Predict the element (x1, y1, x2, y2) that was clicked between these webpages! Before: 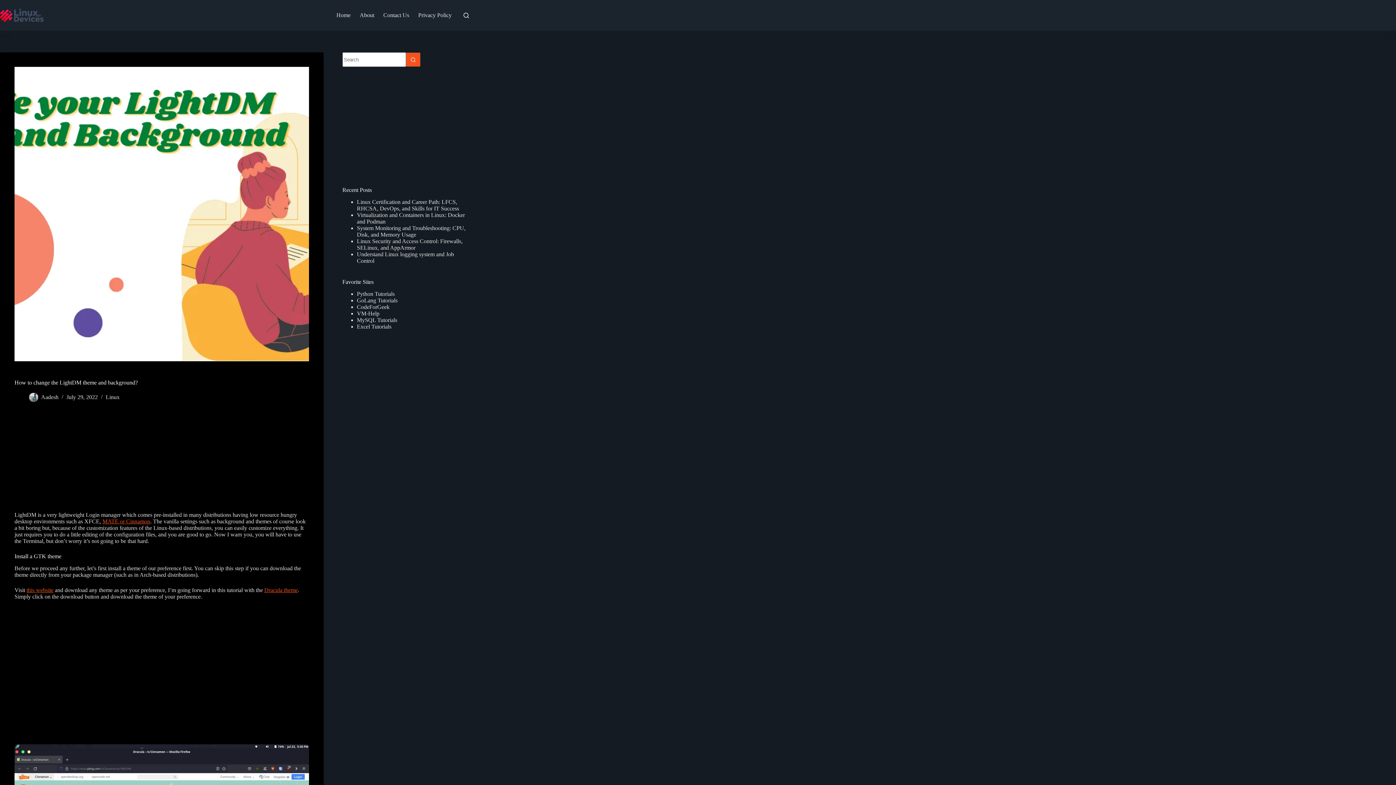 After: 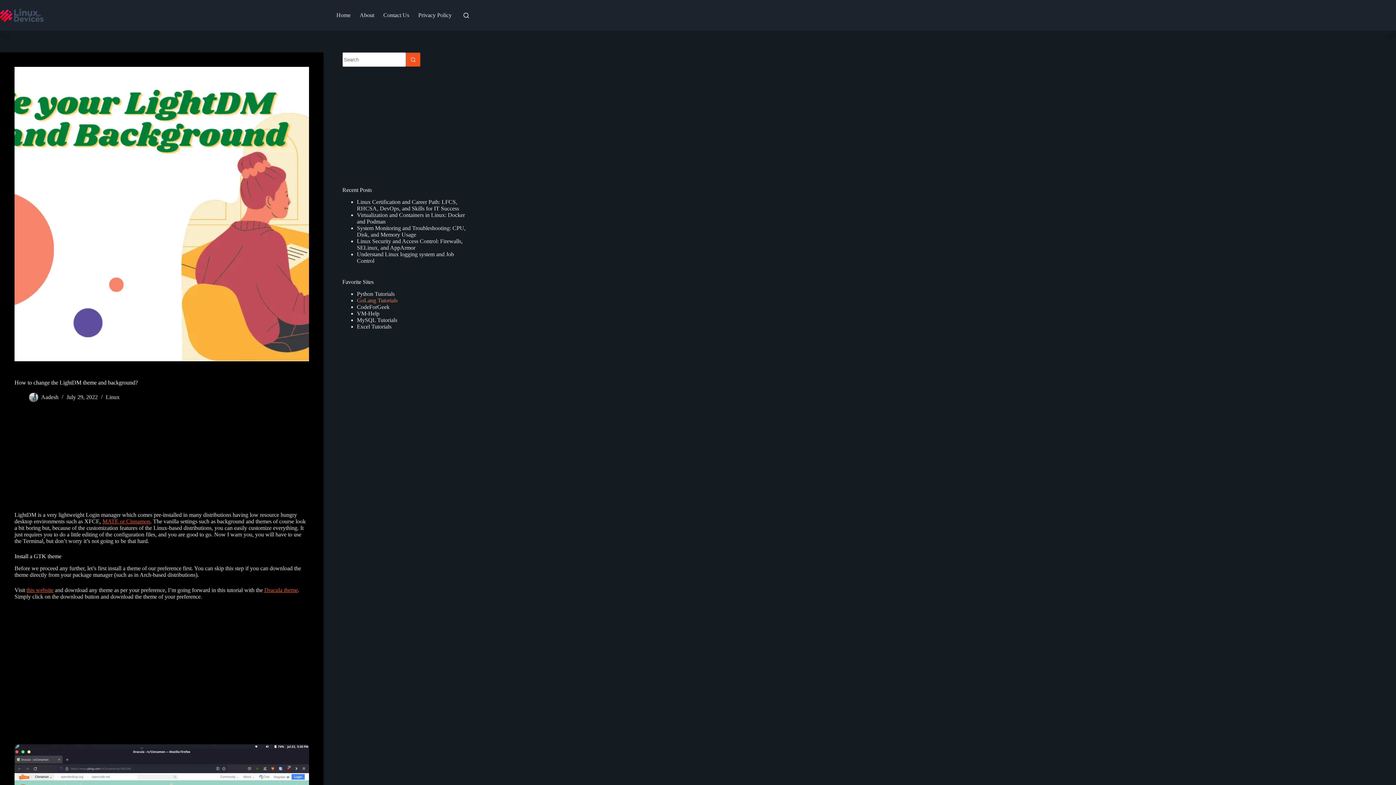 Action: bbox: (356, 297, 397, 303) label: GoLang Tutorials